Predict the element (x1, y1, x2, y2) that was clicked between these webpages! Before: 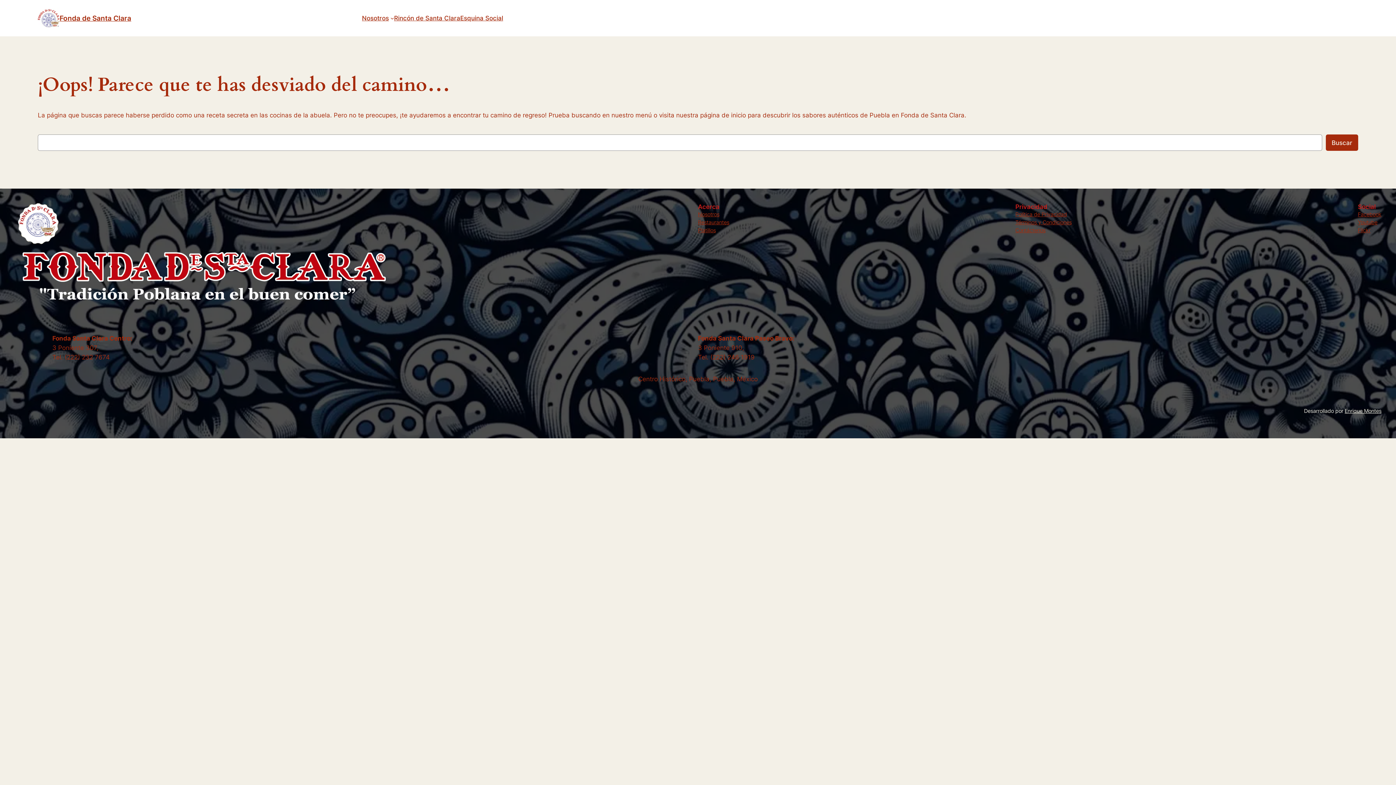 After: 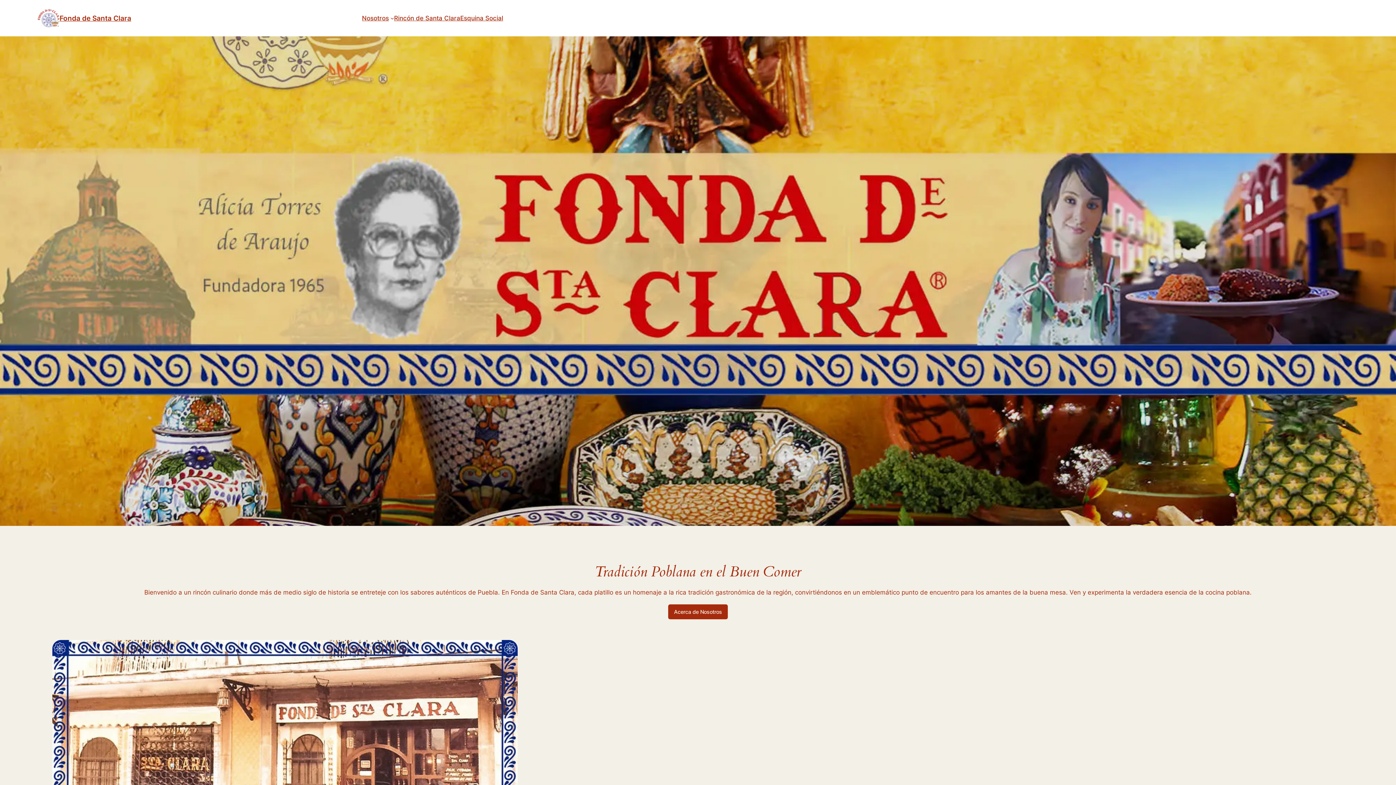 Action: bbox: (14, 304, 386, 312)